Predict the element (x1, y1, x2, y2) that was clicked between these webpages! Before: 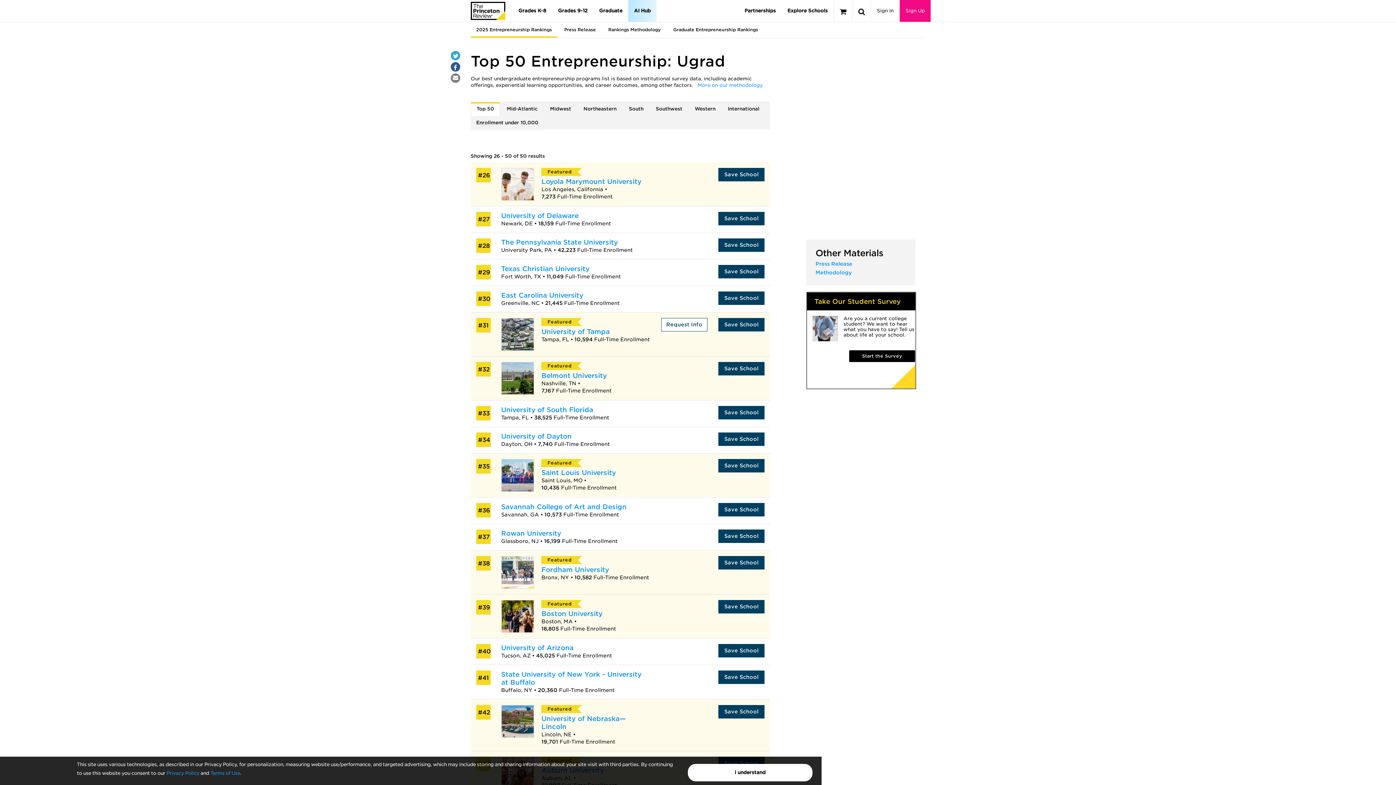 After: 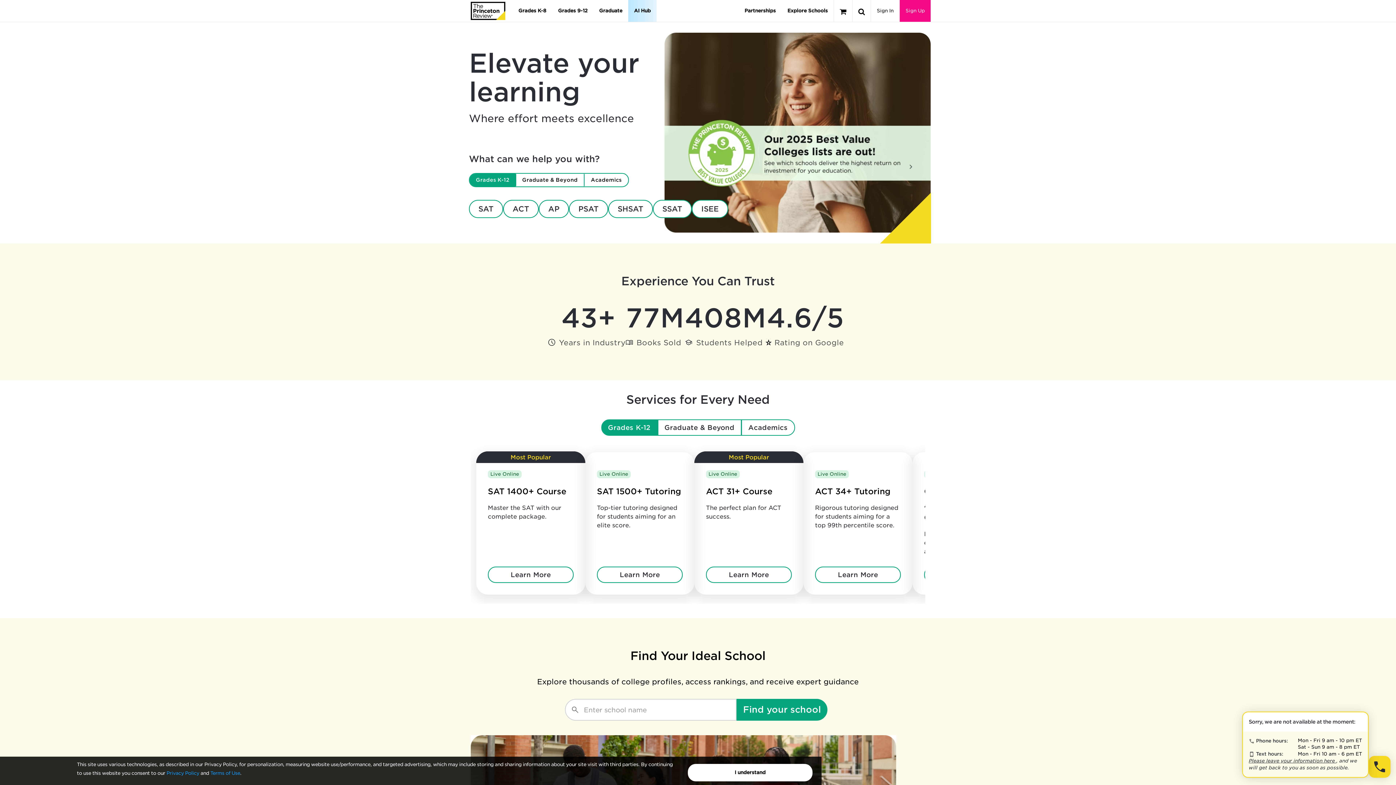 Action: bbox: (470, 1, 505, 20)